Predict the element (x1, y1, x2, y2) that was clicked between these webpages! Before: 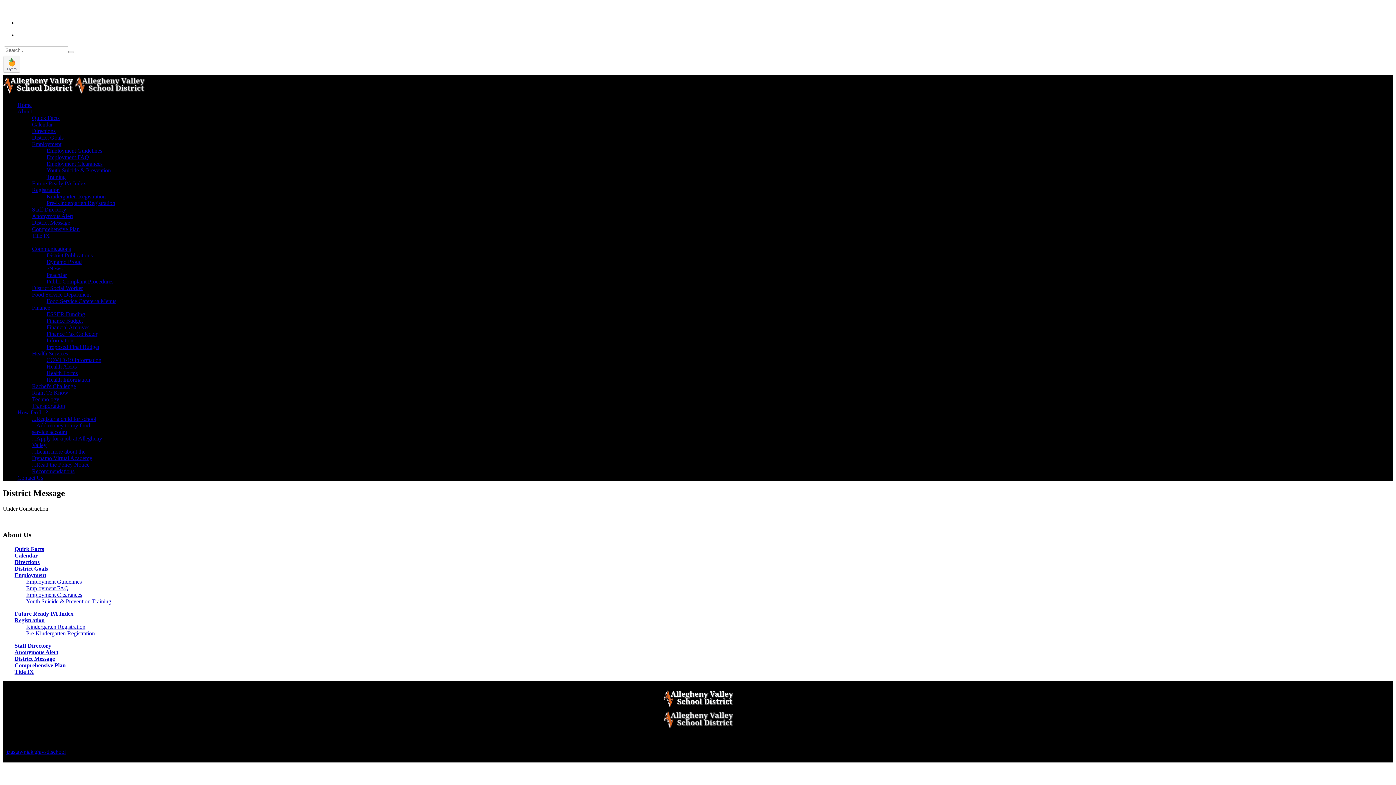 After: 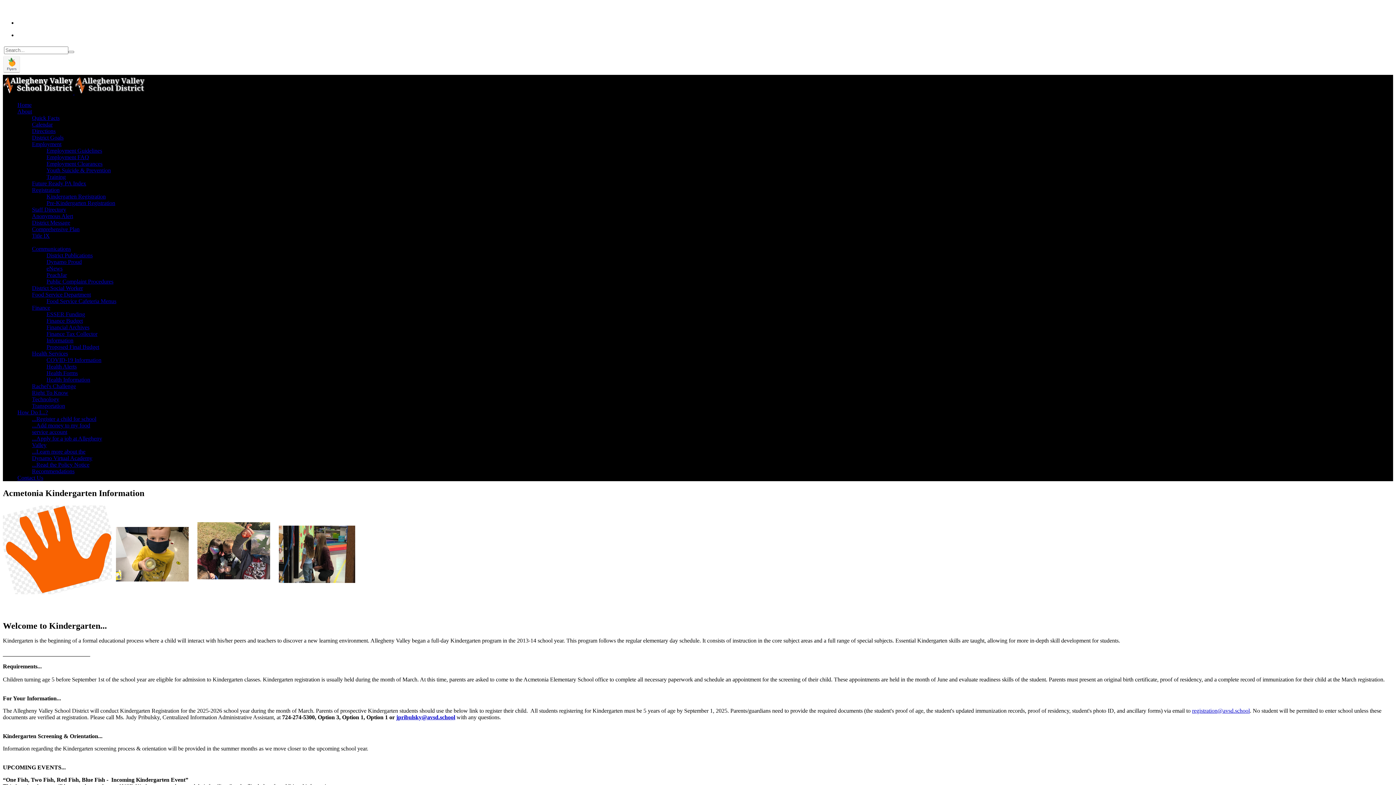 Action: bbox: (26, 624, 85, 630) label: Kindergarten Registration